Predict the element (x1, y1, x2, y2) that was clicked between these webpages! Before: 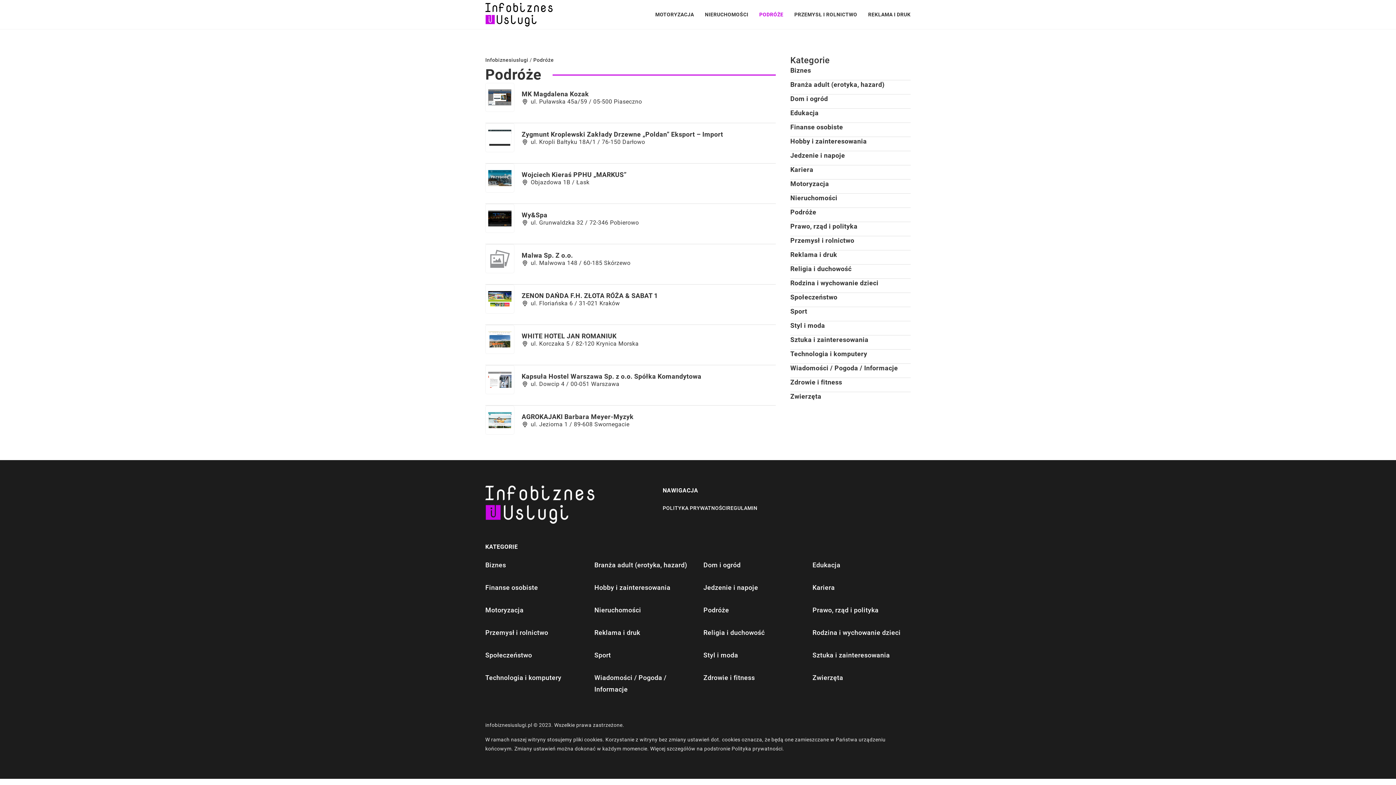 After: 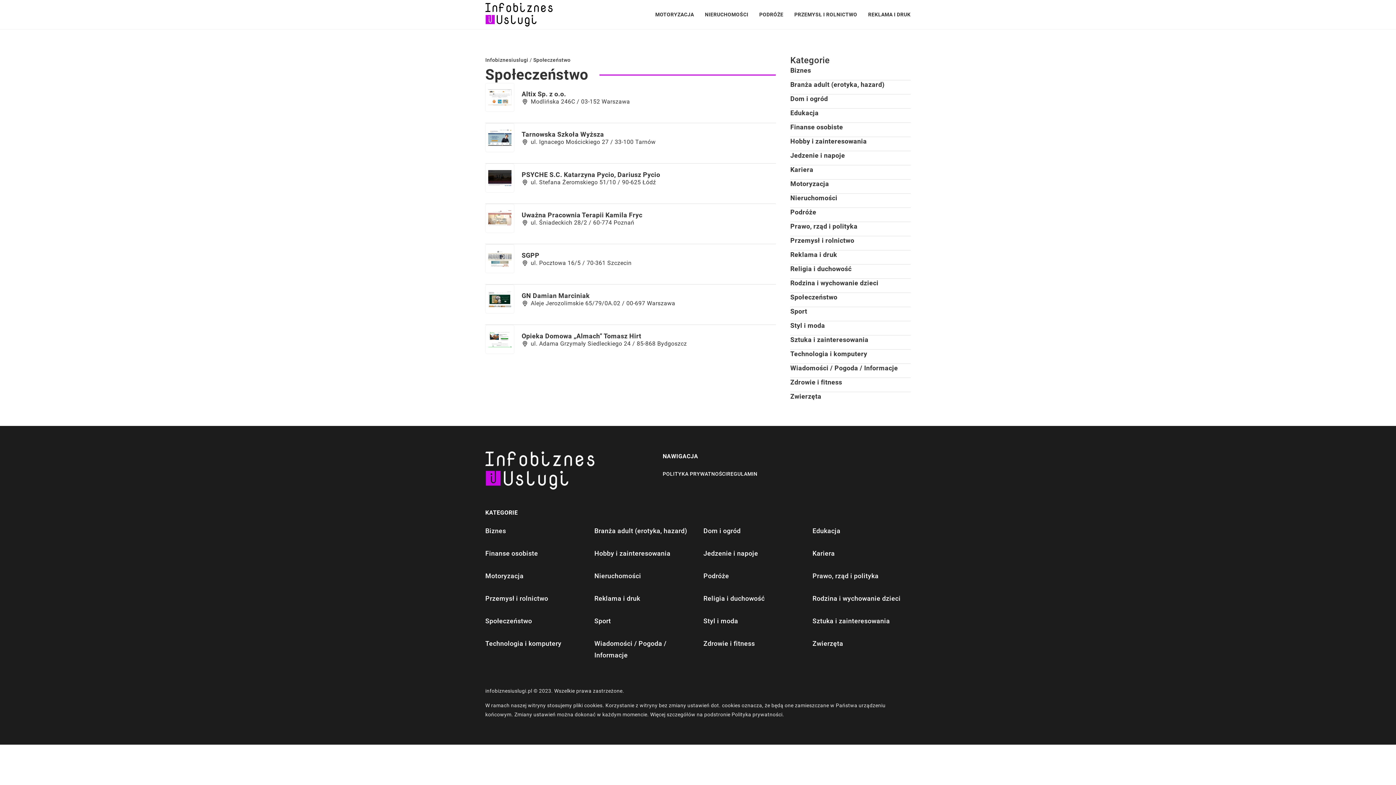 Action: bbox: (485, 649, 532, 661) label: Społeczeństwo